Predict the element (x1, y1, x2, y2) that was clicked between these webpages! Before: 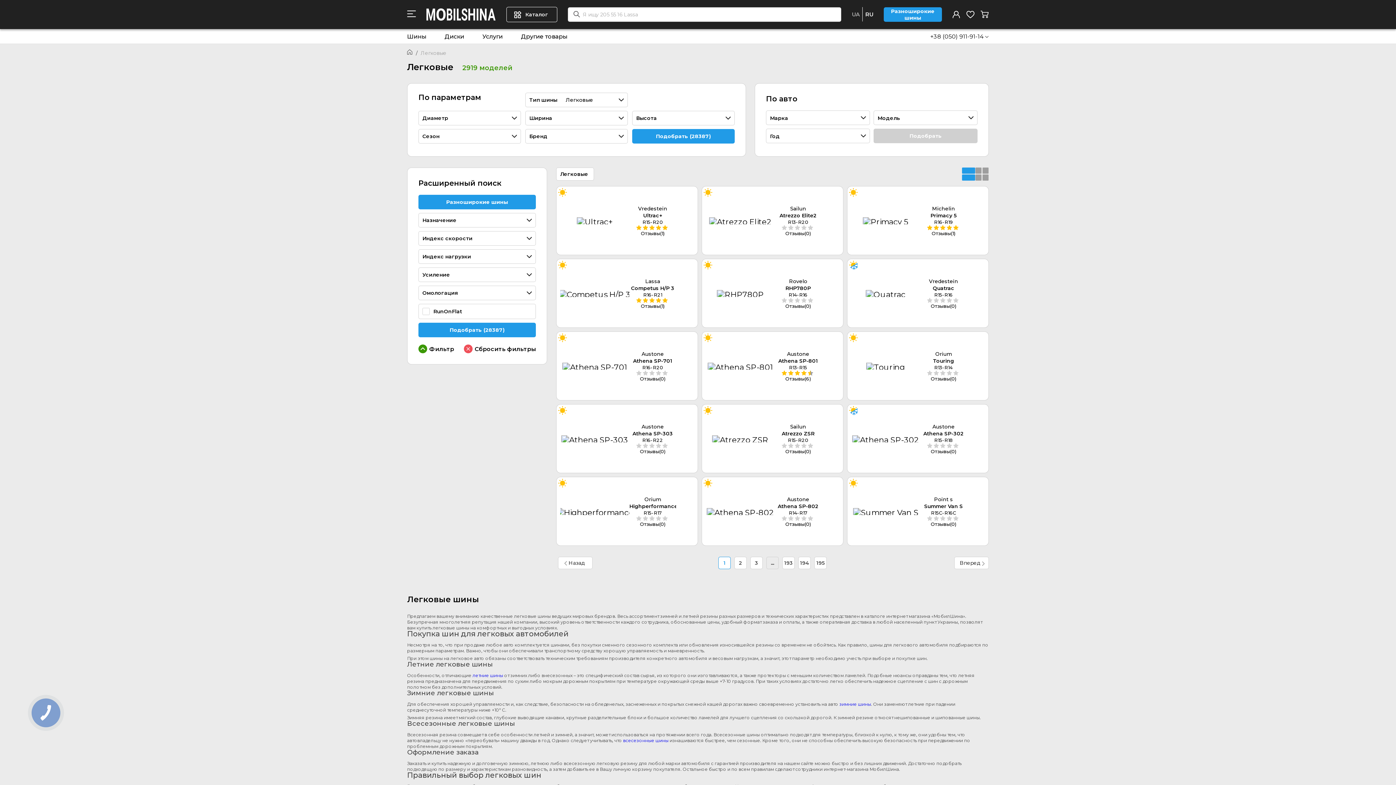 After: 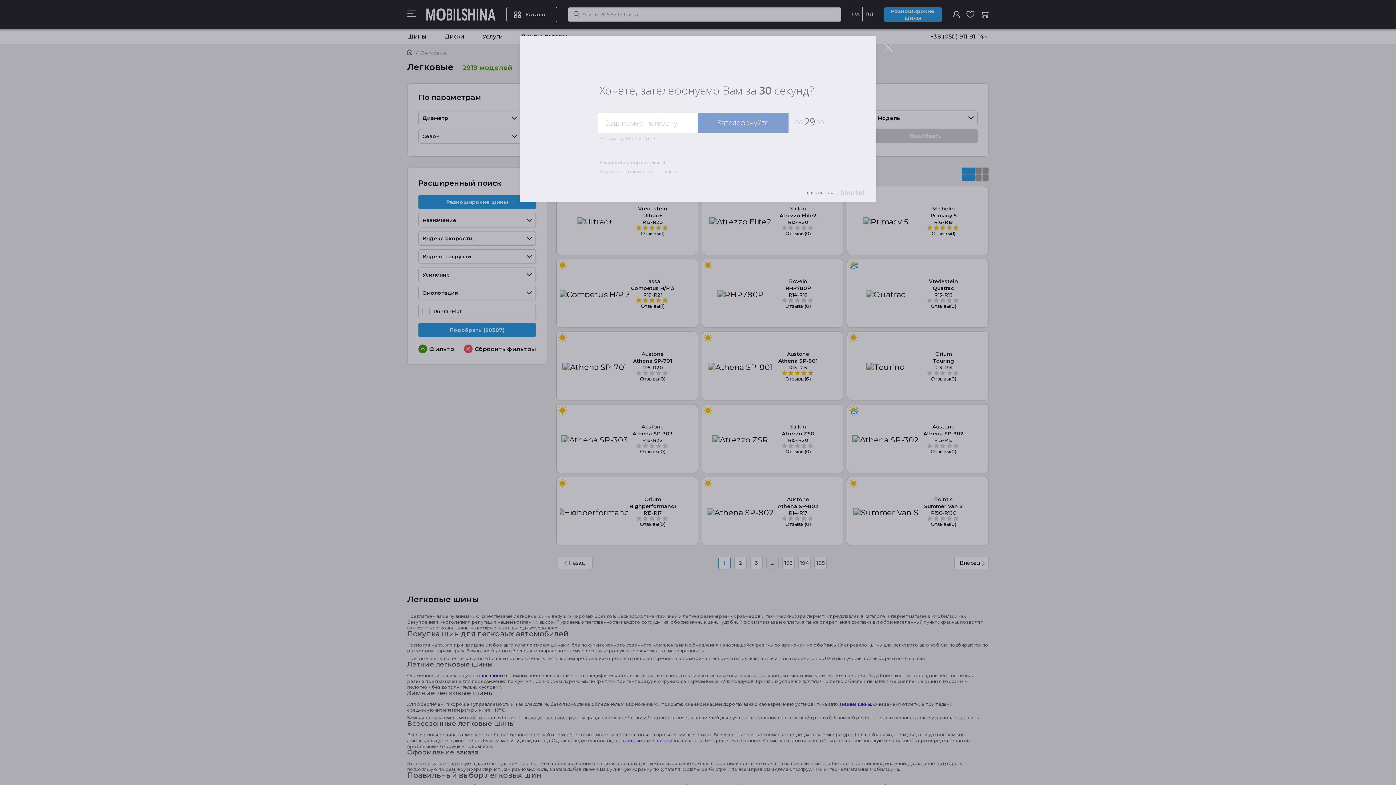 Action: bbox: (27, 695, 63, 730) label: КНОПКА
ЗВ'ЯЗКУ